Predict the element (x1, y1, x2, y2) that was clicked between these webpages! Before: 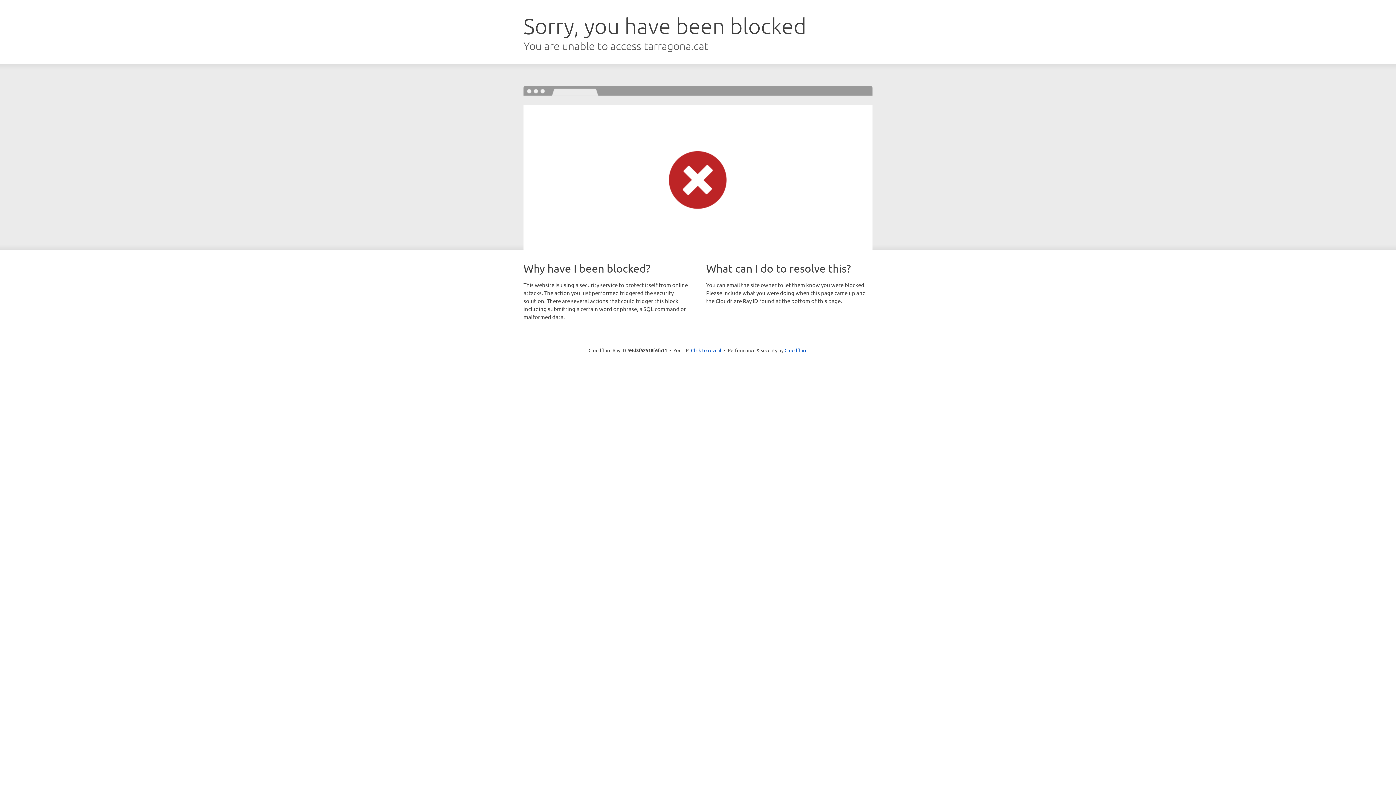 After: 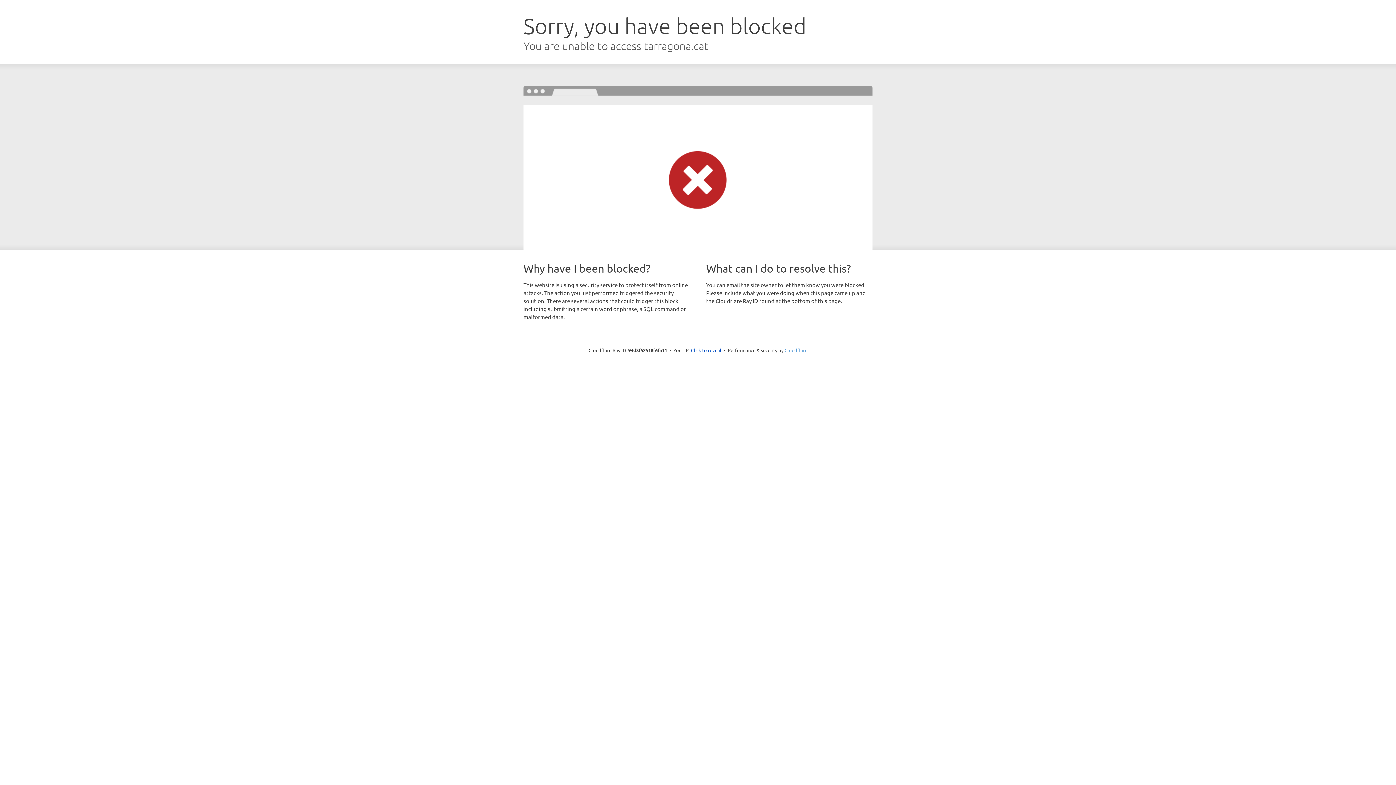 Action: bbox: (784, 347, 807, 353) label: Cloudflare